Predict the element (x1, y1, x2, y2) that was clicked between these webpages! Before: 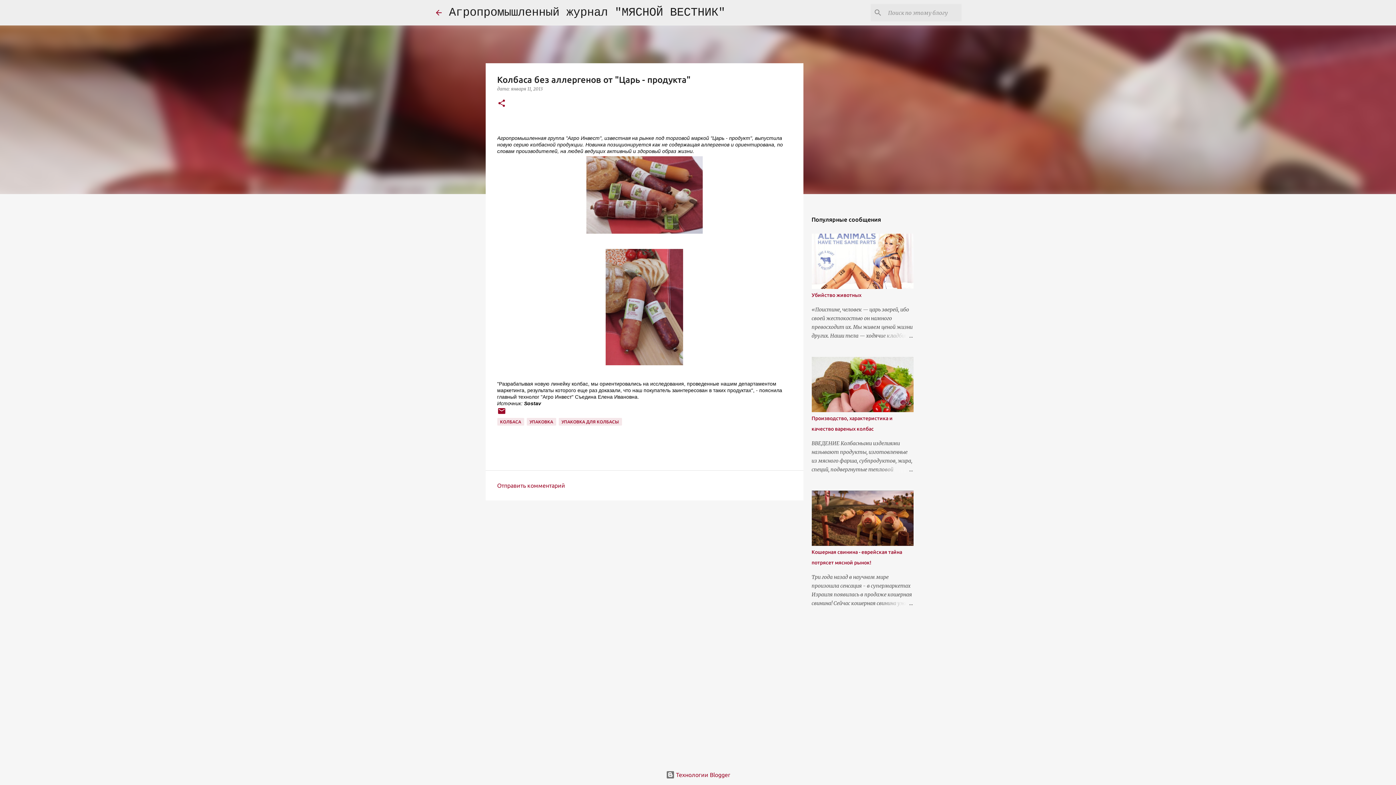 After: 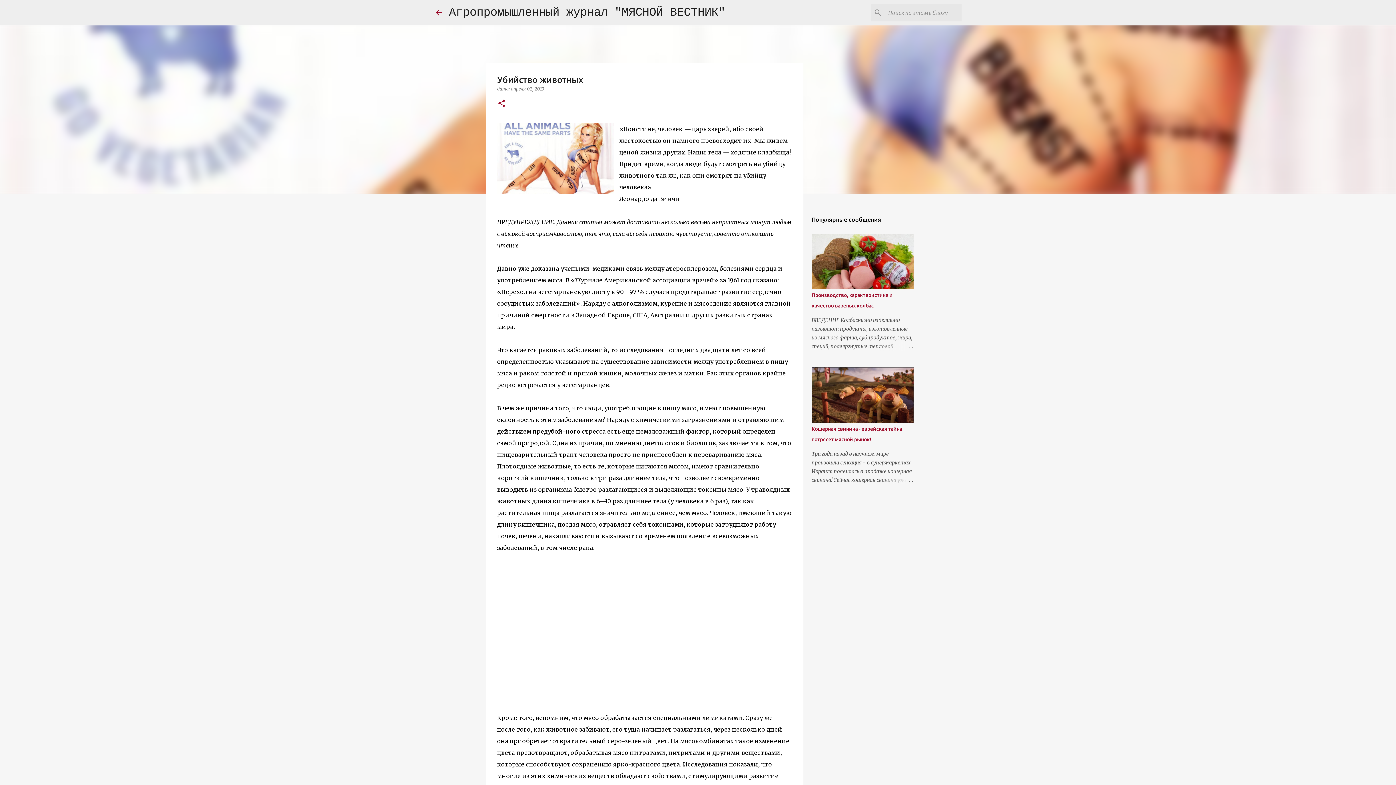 Action: bbox: (811, 292, 861, 298) label: Убийство животных